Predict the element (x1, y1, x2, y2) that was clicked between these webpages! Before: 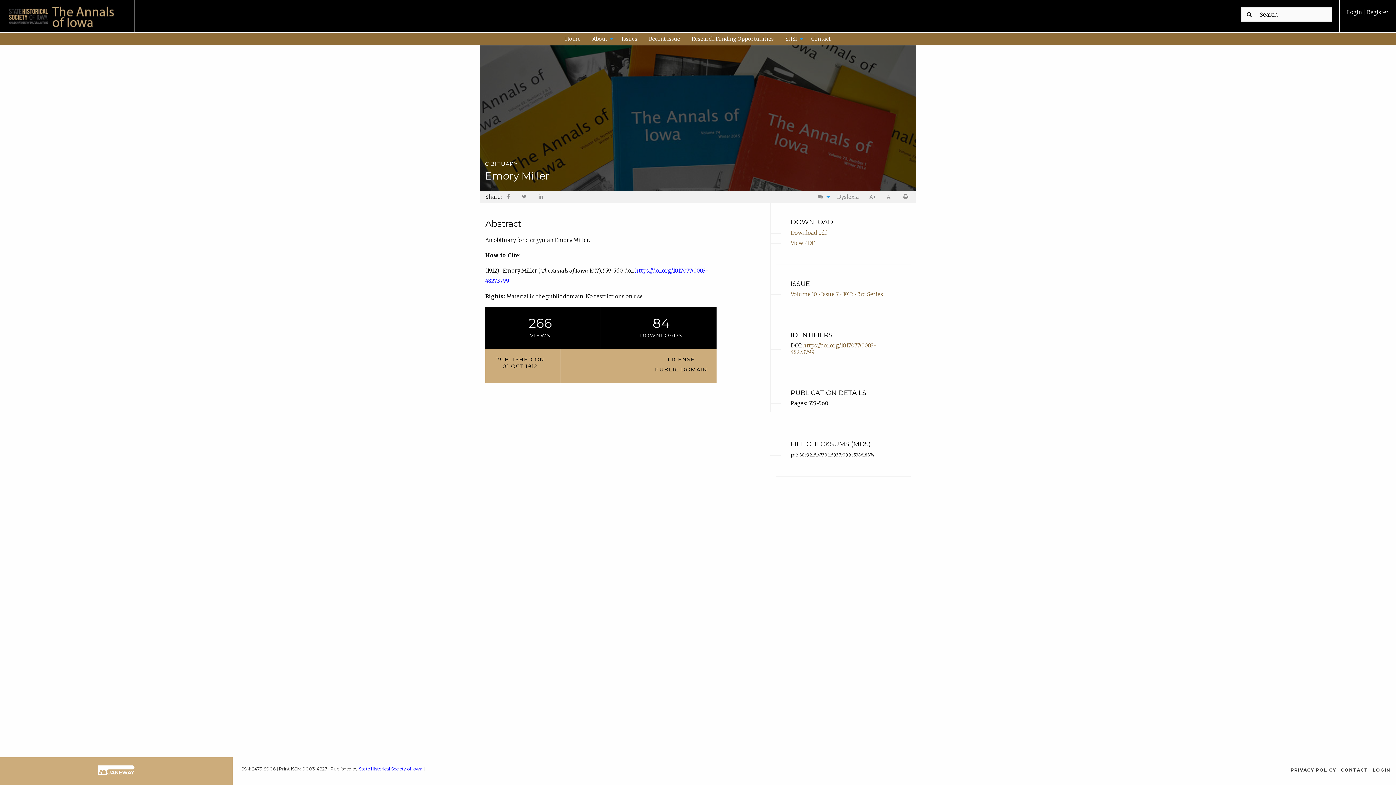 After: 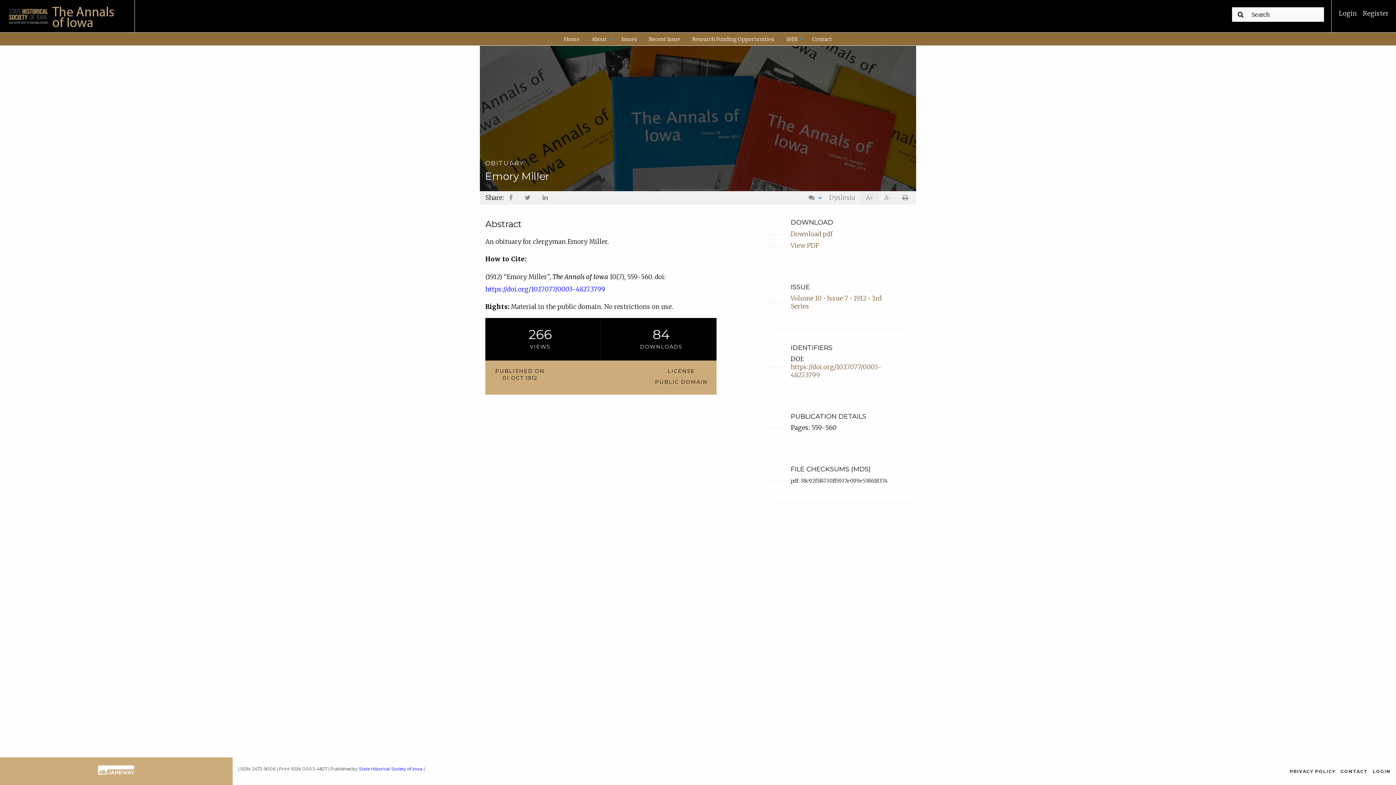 Action: label: A+ bbox: (864, 190, 881, 203)